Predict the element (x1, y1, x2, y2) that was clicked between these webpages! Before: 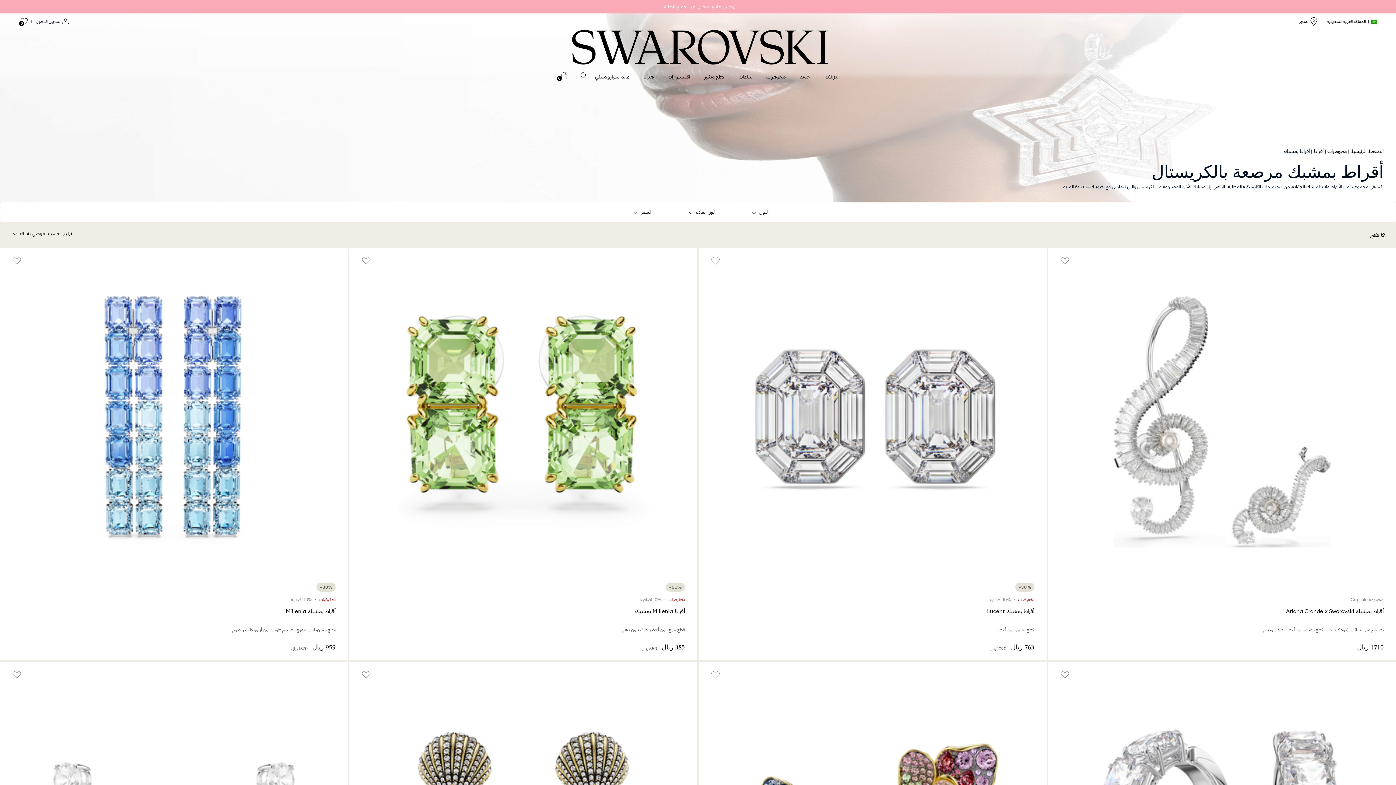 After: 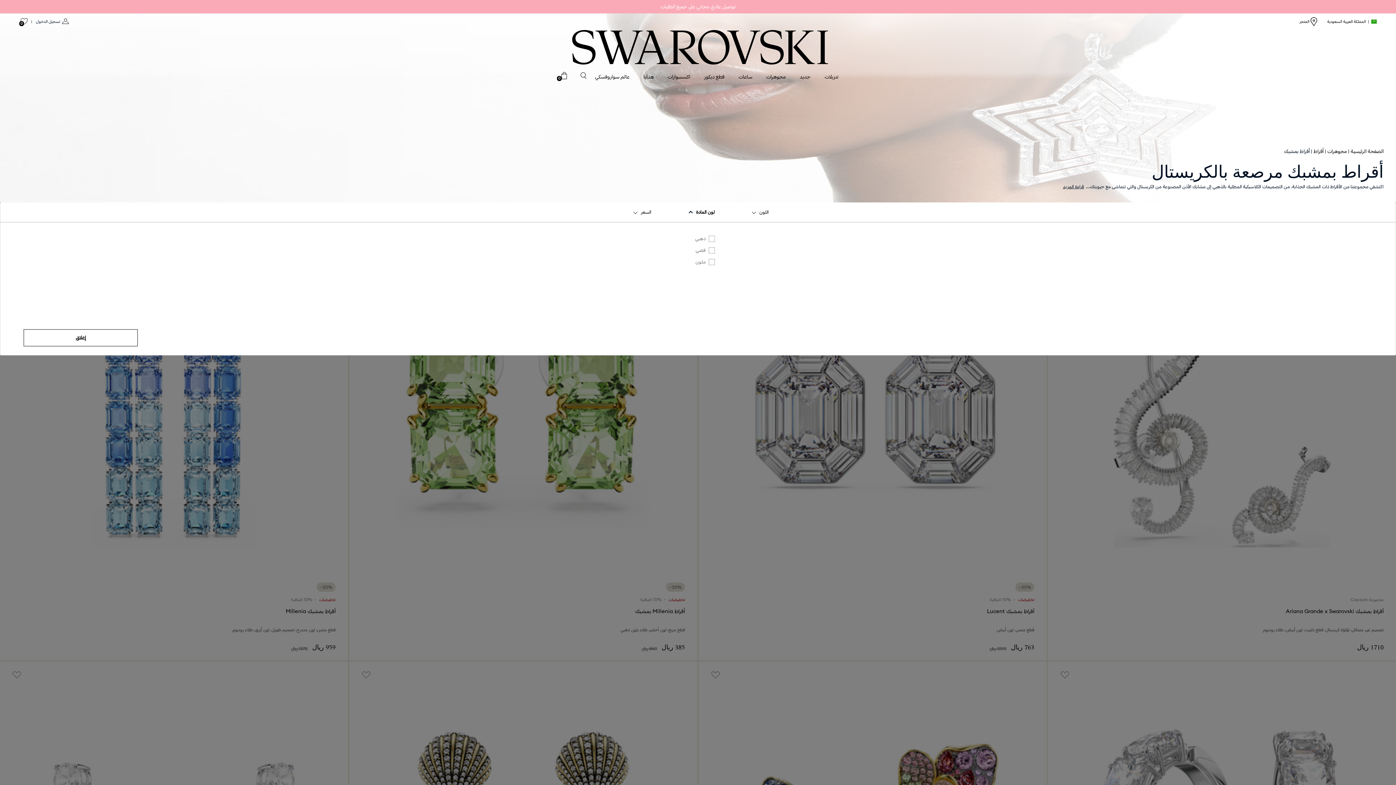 Action: bbox: (686, 204, 715, 220) label: لون المادة